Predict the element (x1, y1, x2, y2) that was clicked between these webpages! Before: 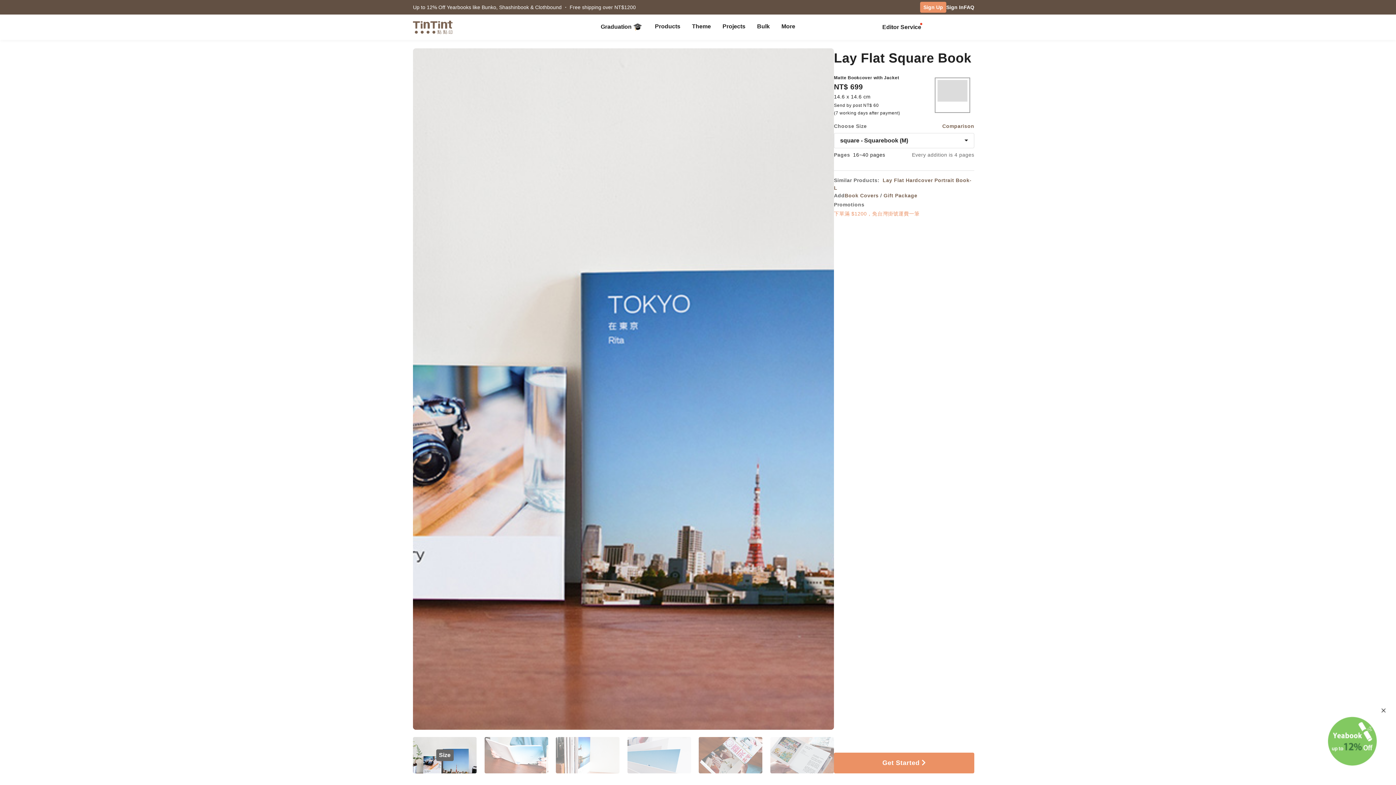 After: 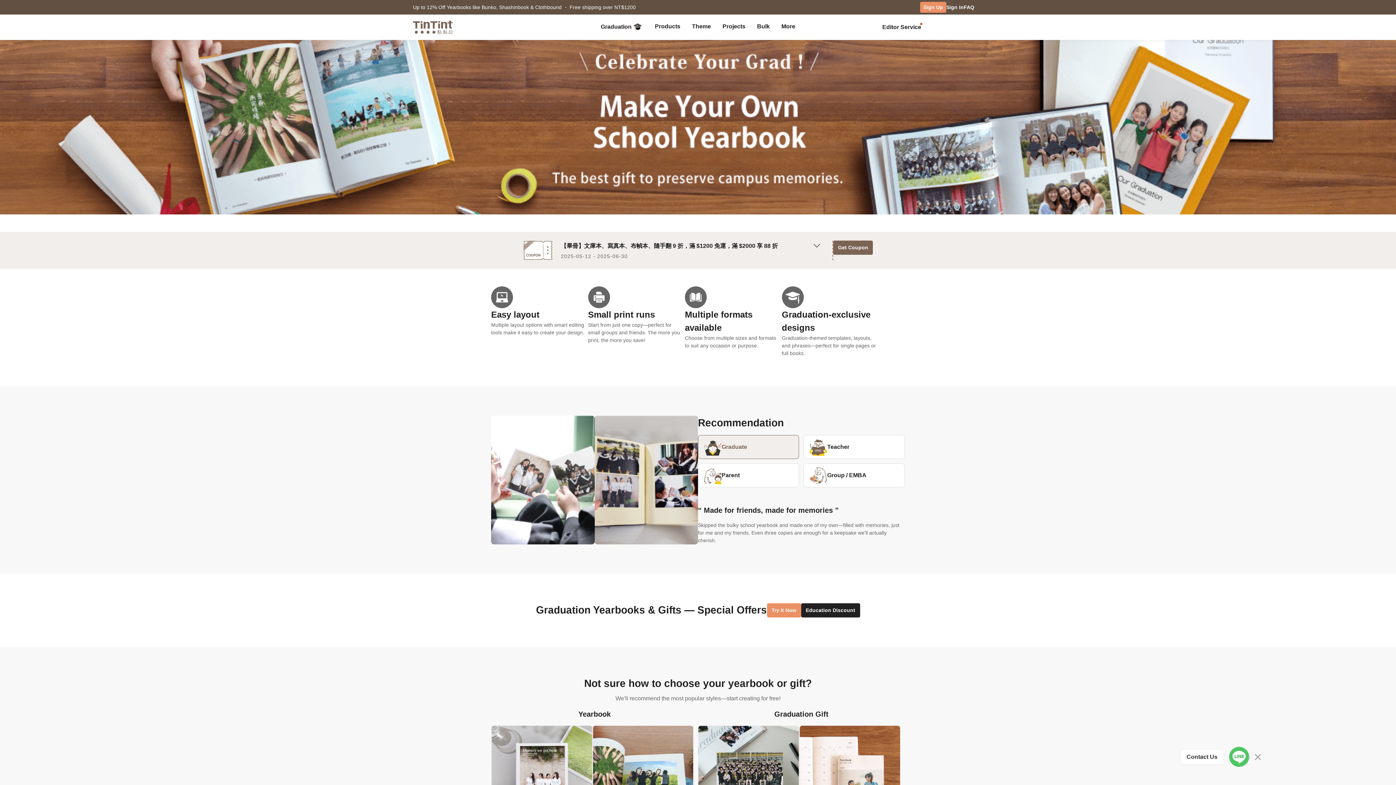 Action: bbox: (600, 22, 643, 31) label: Graduation